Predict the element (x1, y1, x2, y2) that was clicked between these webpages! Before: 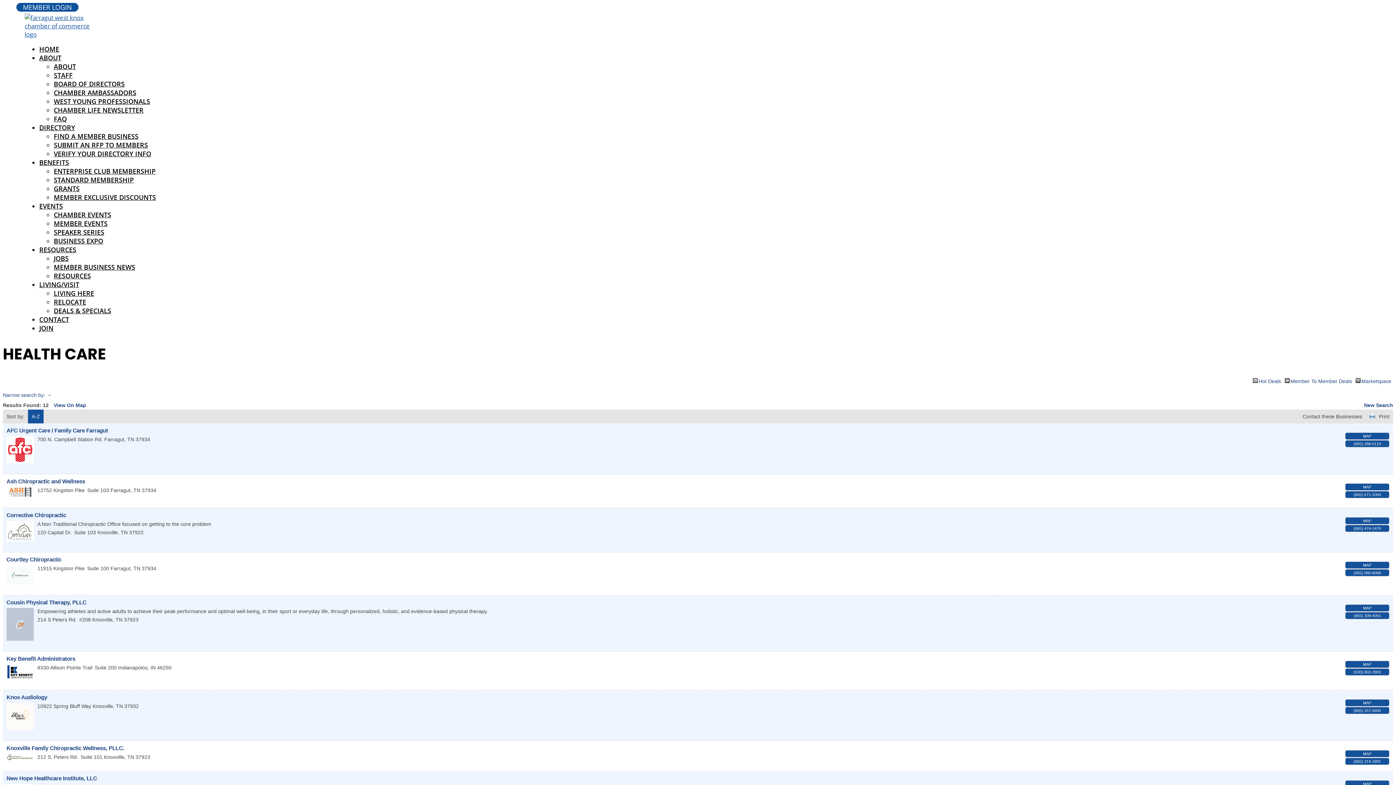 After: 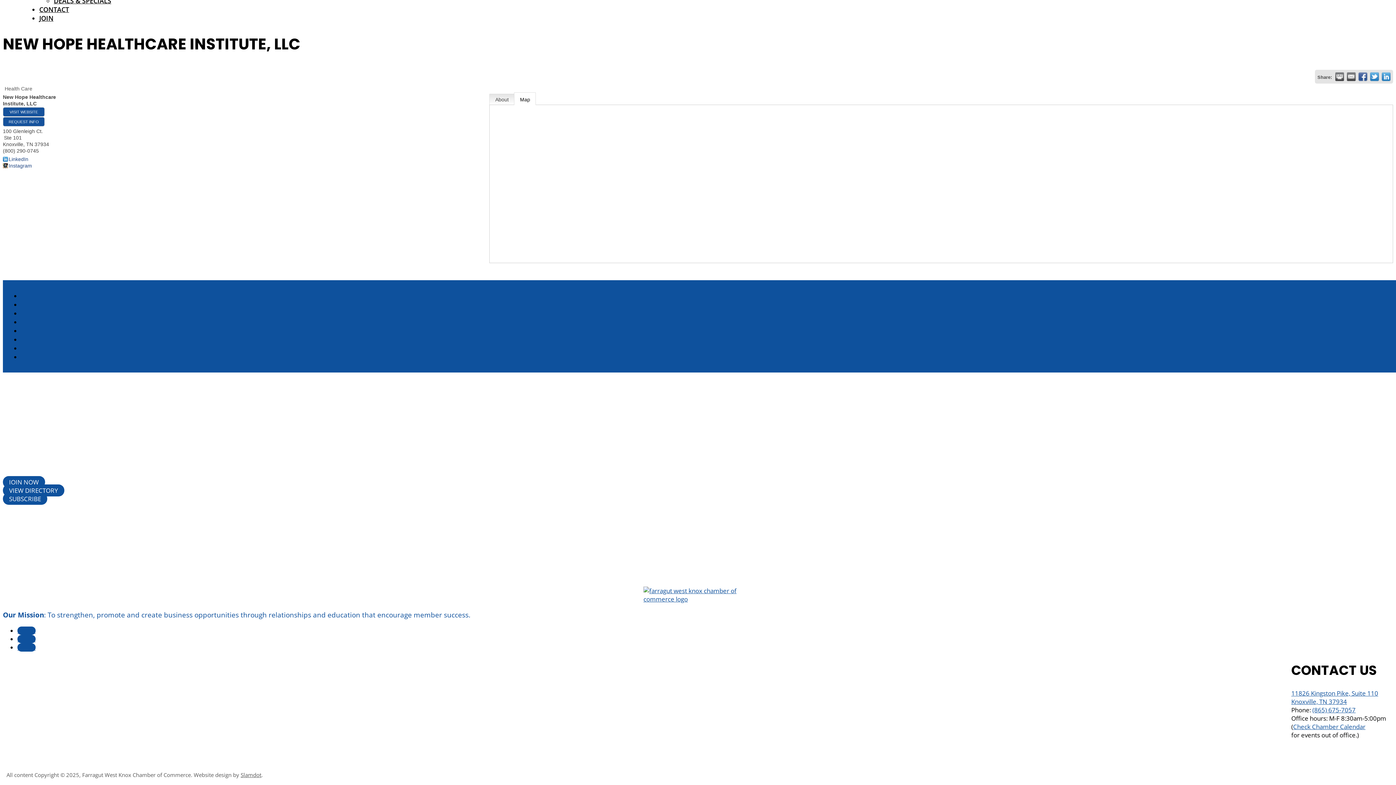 Action: label: MAP bbox: (1345, 780, 1389, 787)